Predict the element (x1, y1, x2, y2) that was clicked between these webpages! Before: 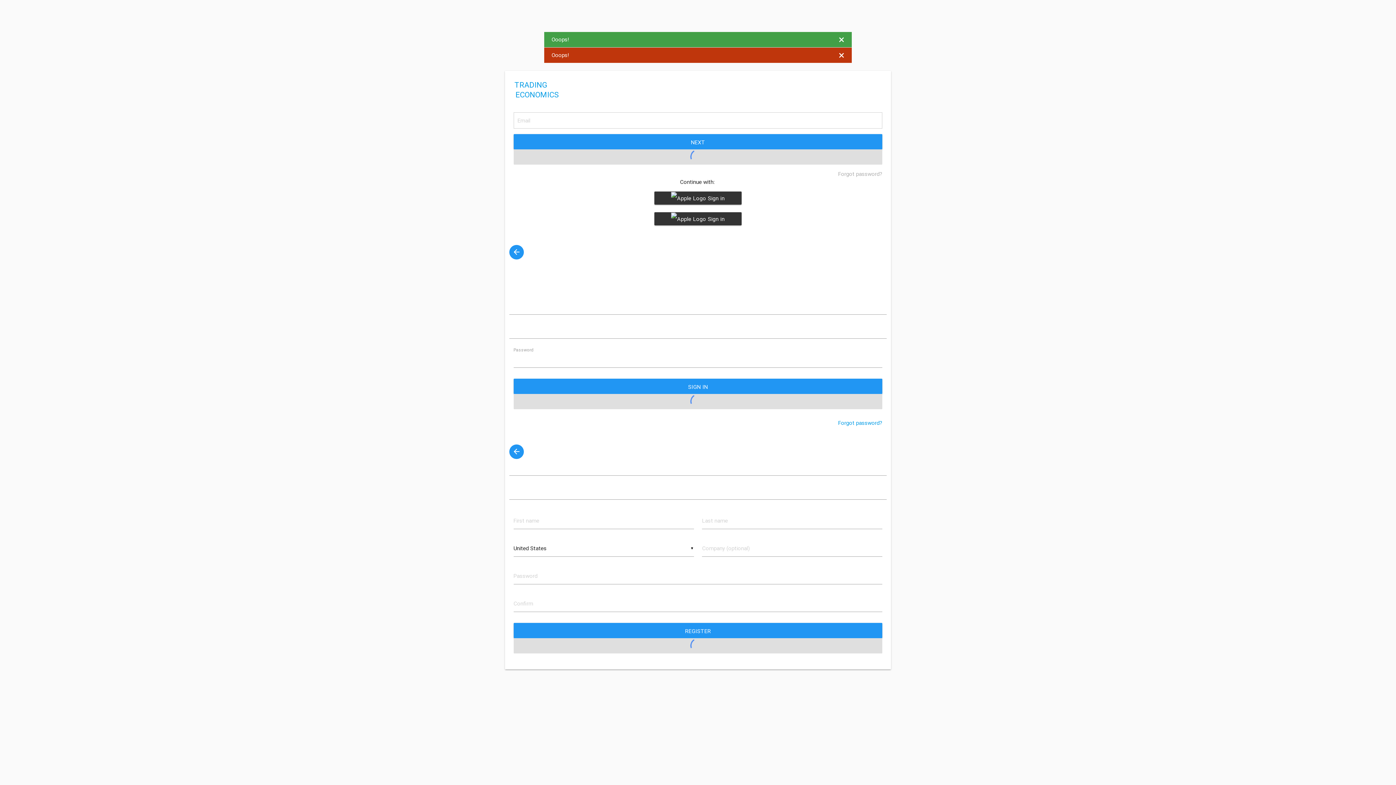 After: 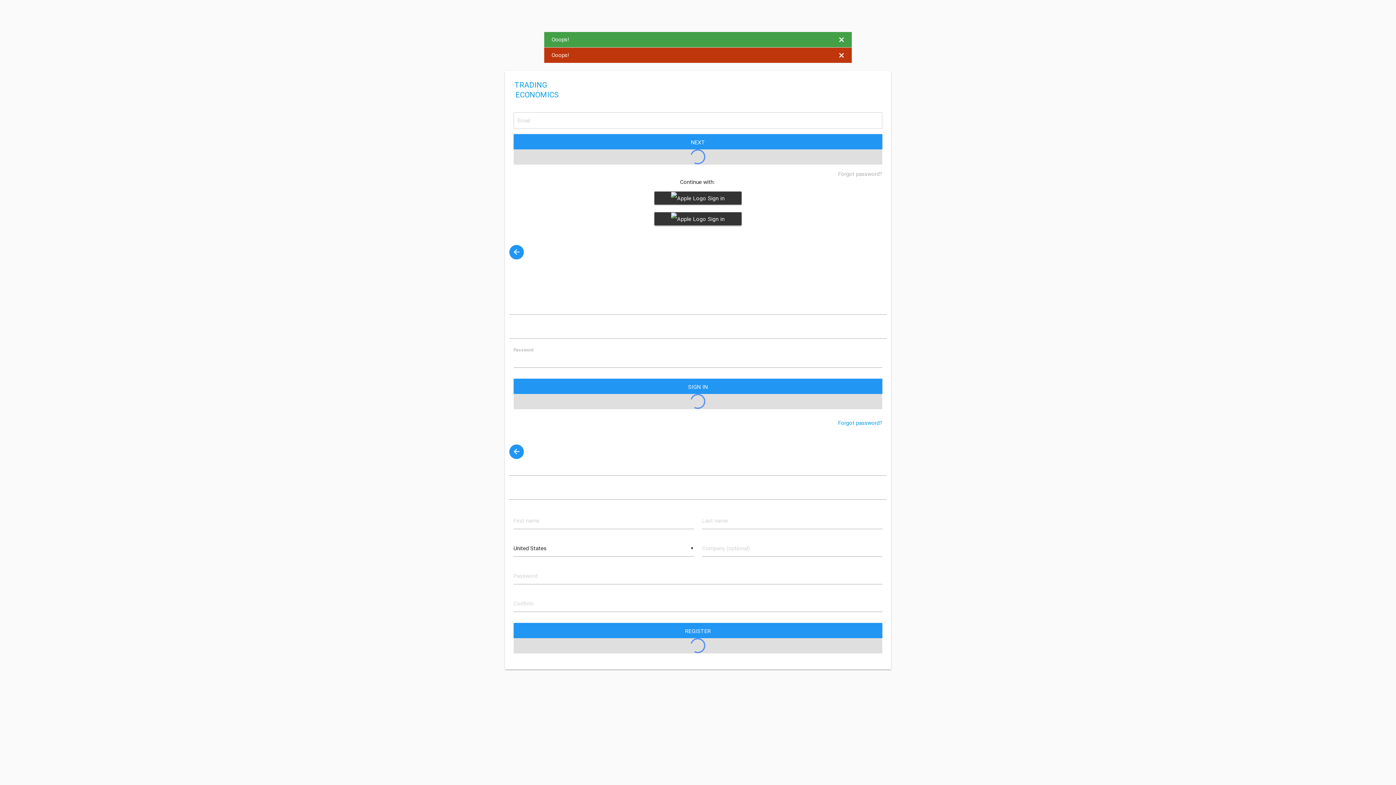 Action: bbox: (654, 212, 741, 225) label:  Sign in with Apple